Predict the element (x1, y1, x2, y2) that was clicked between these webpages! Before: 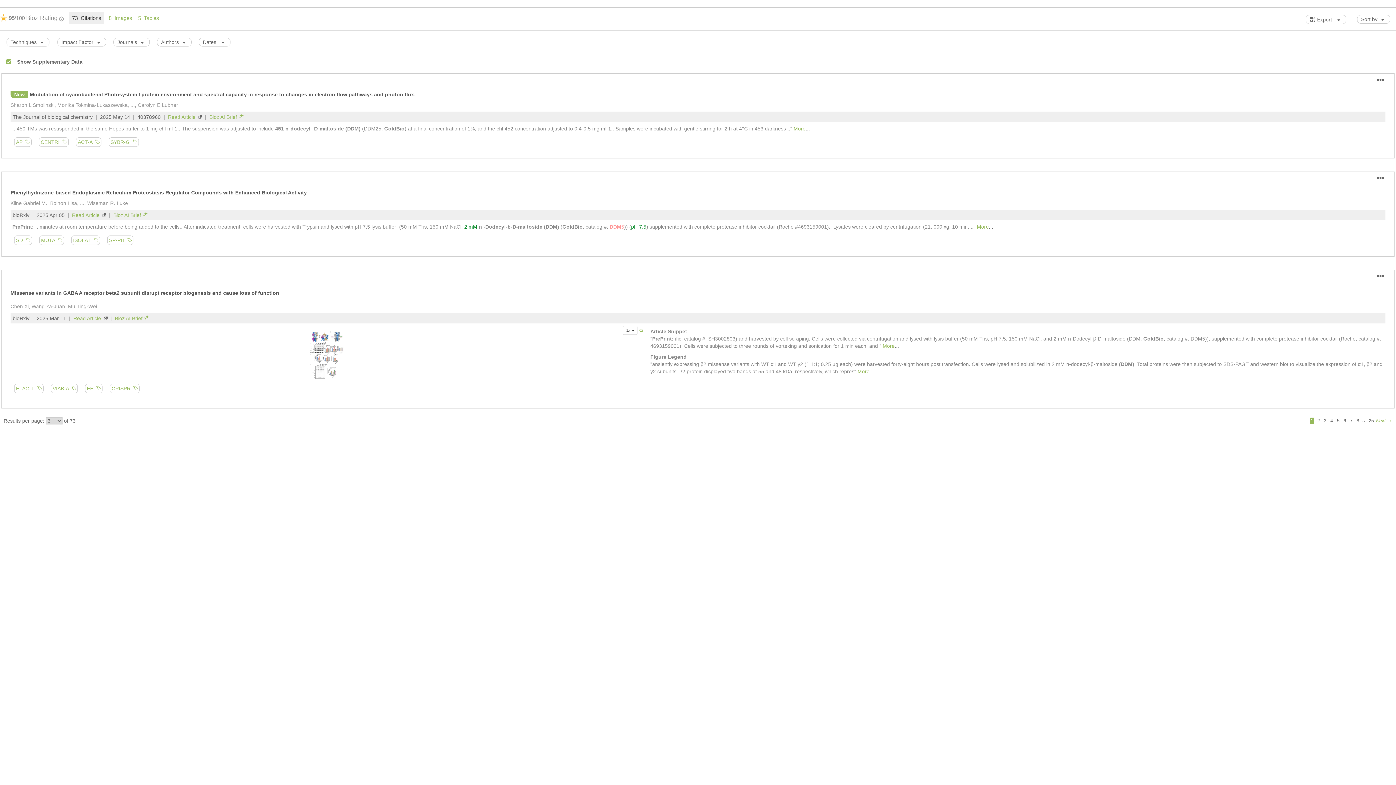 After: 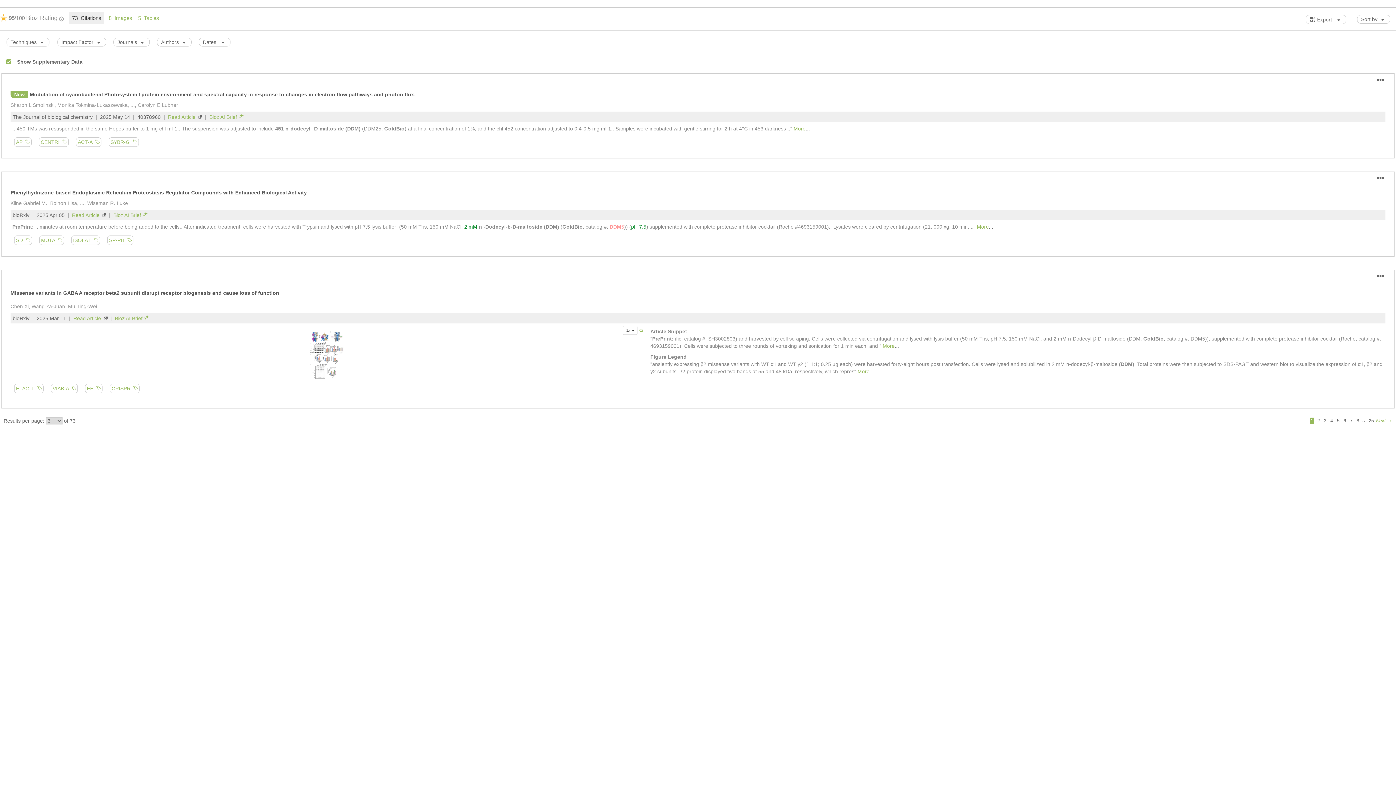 Action: bbox: (198, 114, 202, 120)